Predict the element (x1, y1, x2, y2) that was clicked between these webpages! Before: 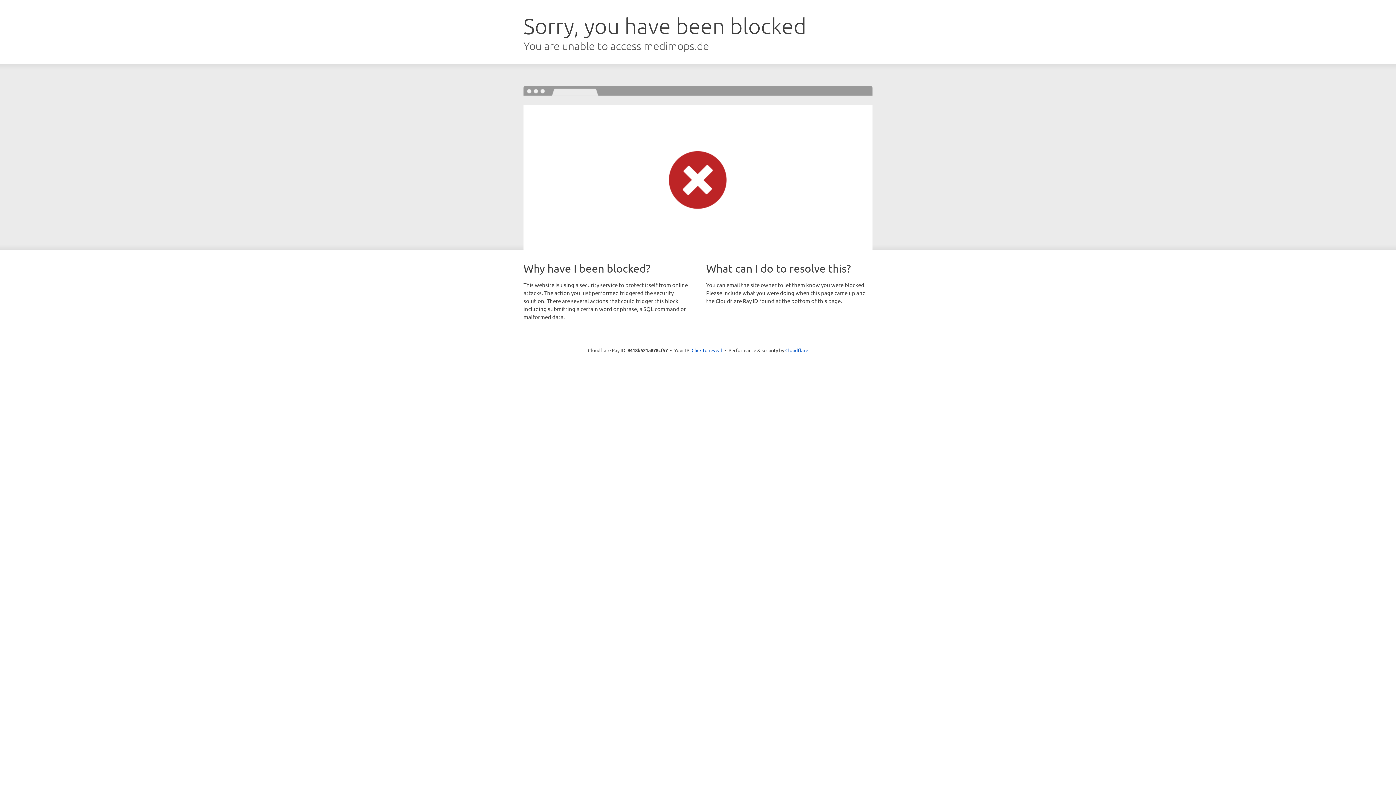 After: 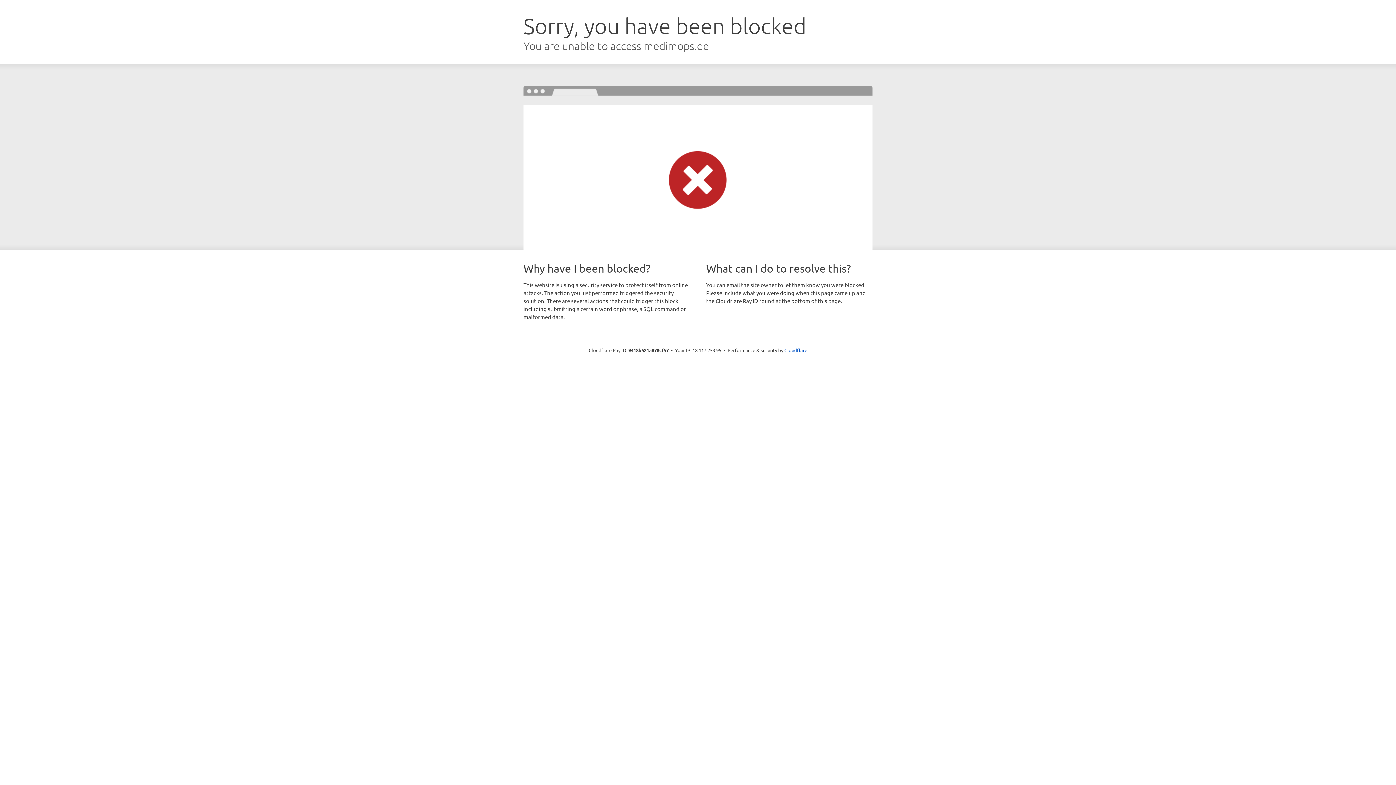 Action: bbox: (691, 346, 722, 353) label: Click to reveal